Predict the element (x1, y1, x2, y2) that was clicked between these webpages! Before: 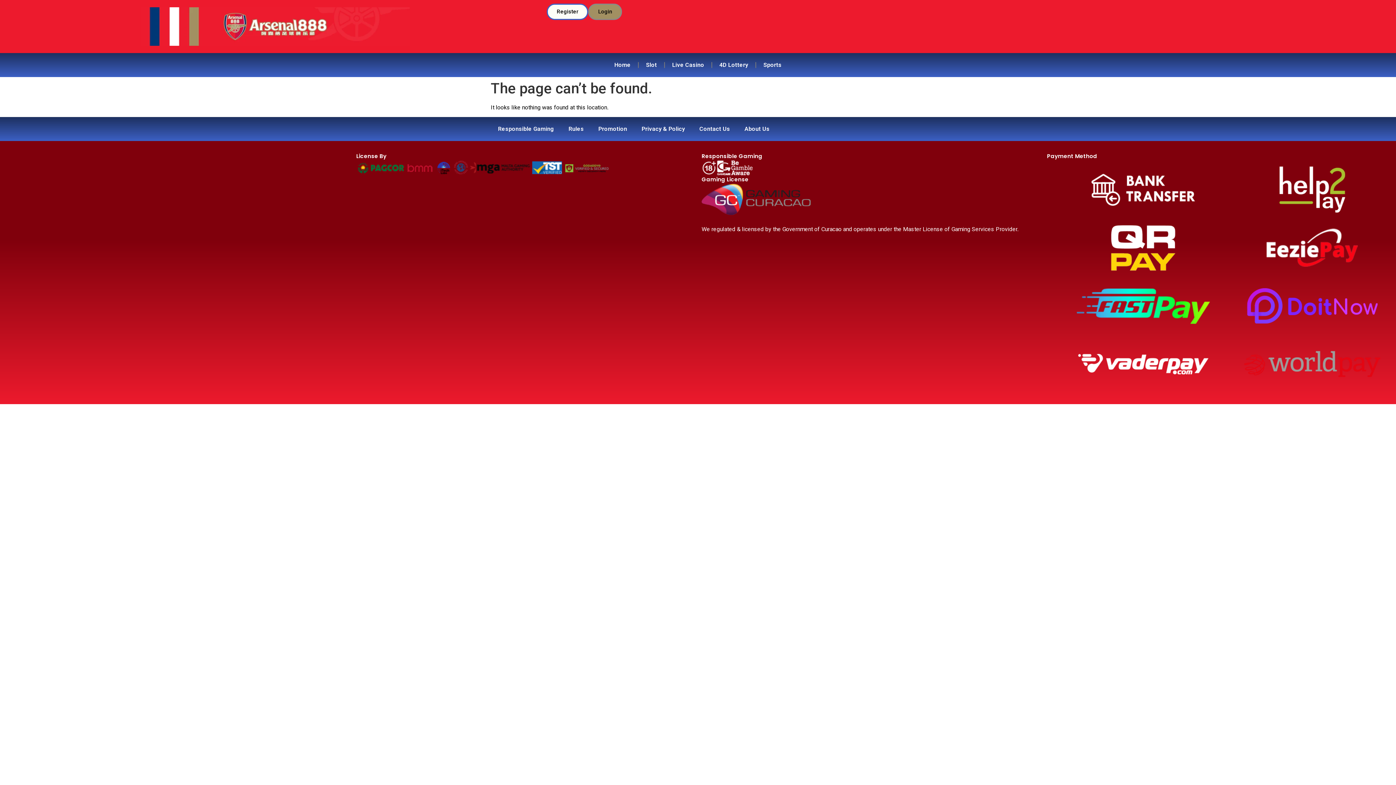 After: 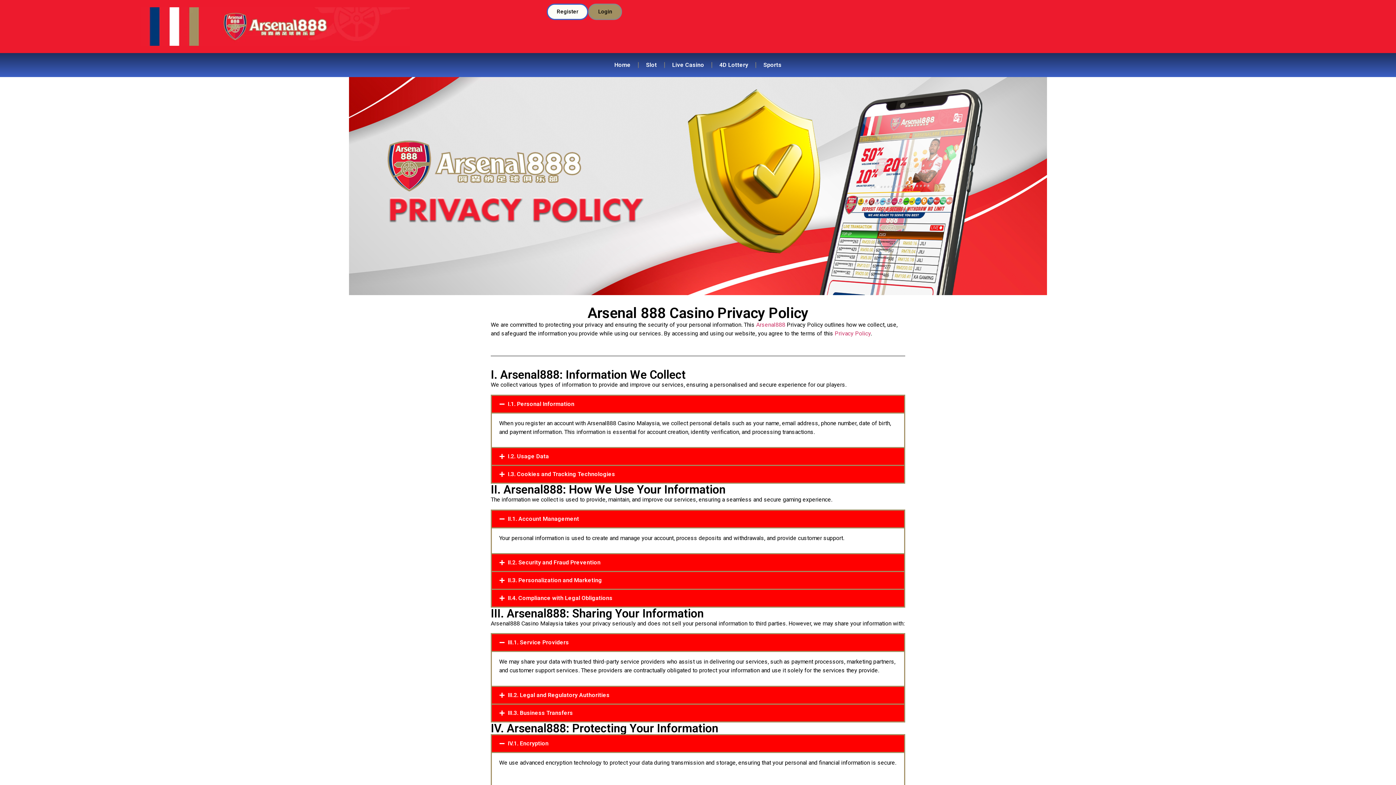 Action: bbox: (634, 120, 692, 137) label: Privacy & Policy